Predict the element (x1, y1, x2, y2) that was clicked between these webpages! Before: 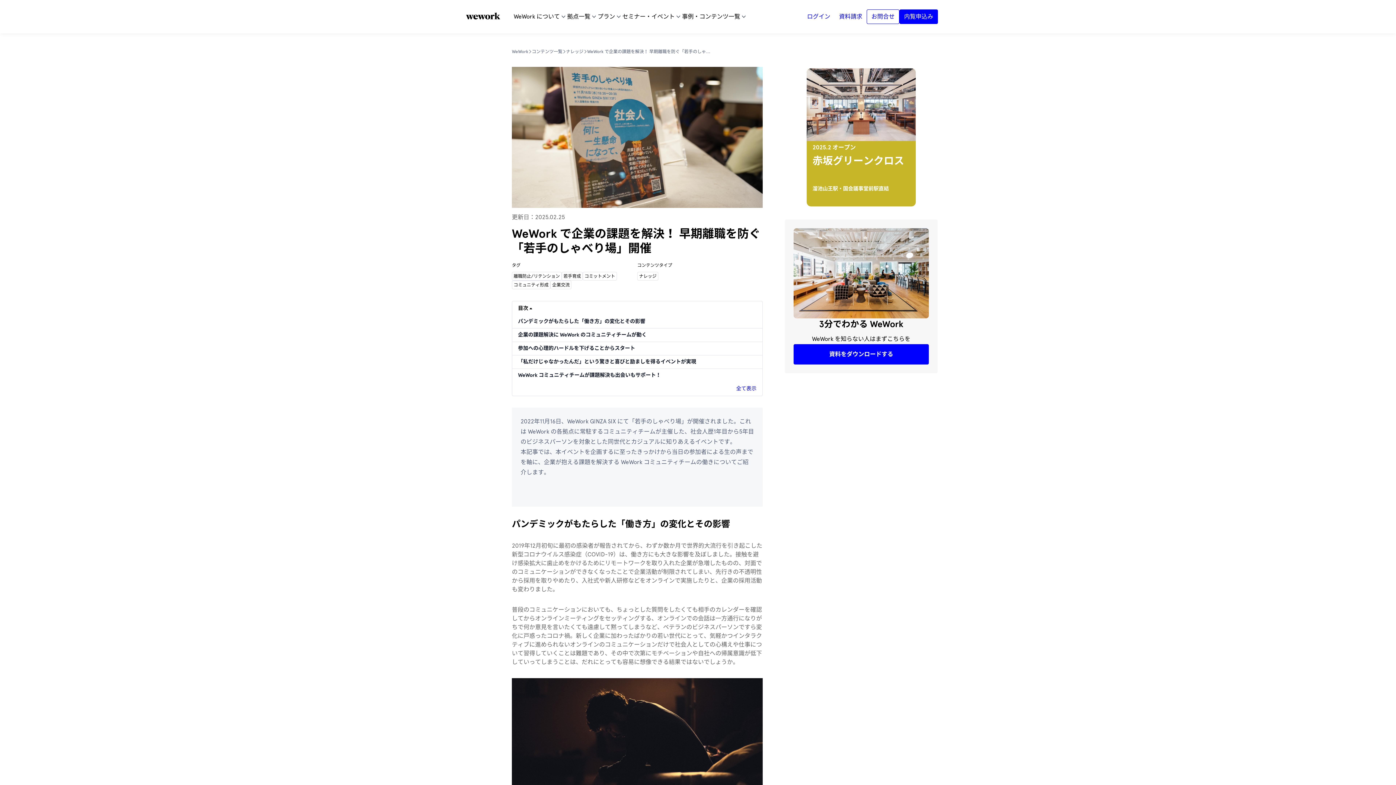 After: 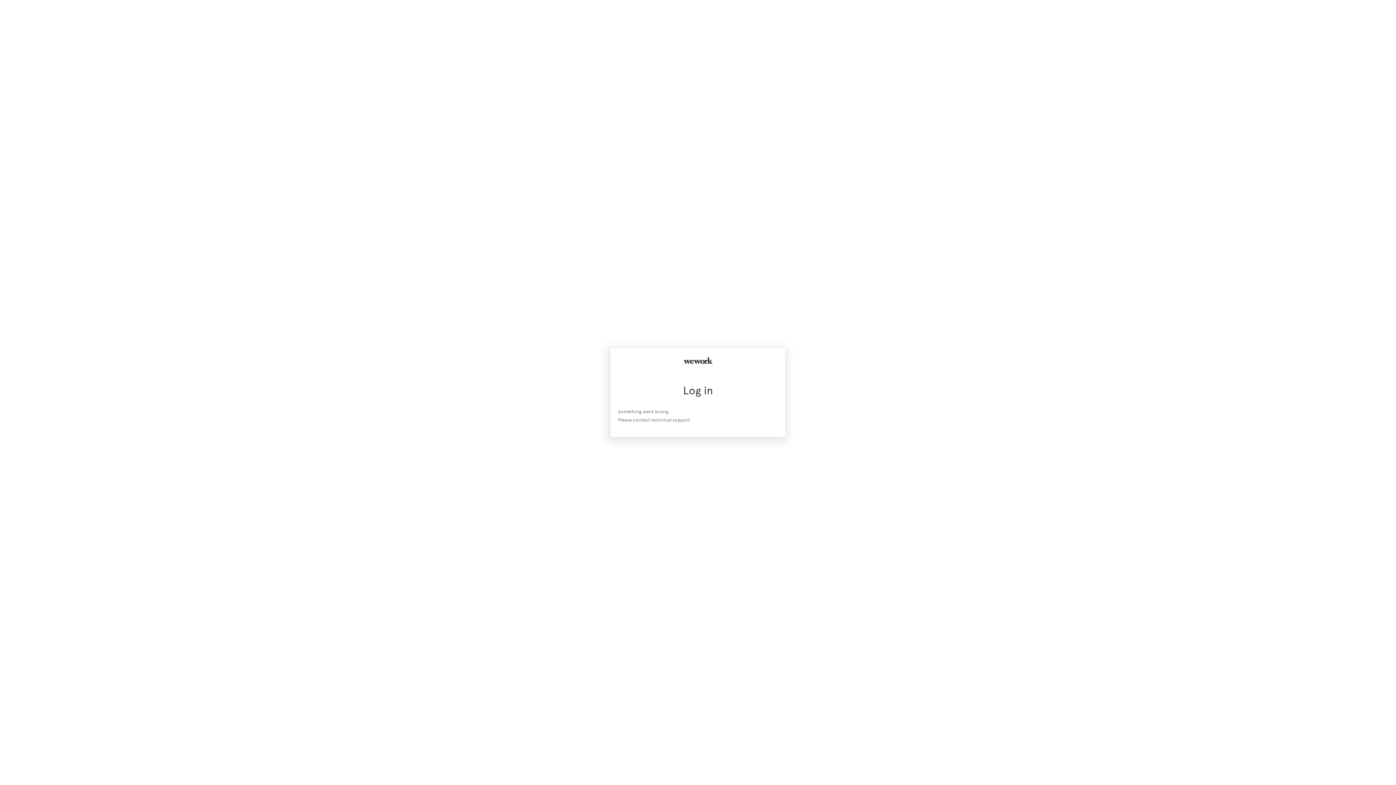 Action: bbox: (802, 9, 834, 24) label: ログイン